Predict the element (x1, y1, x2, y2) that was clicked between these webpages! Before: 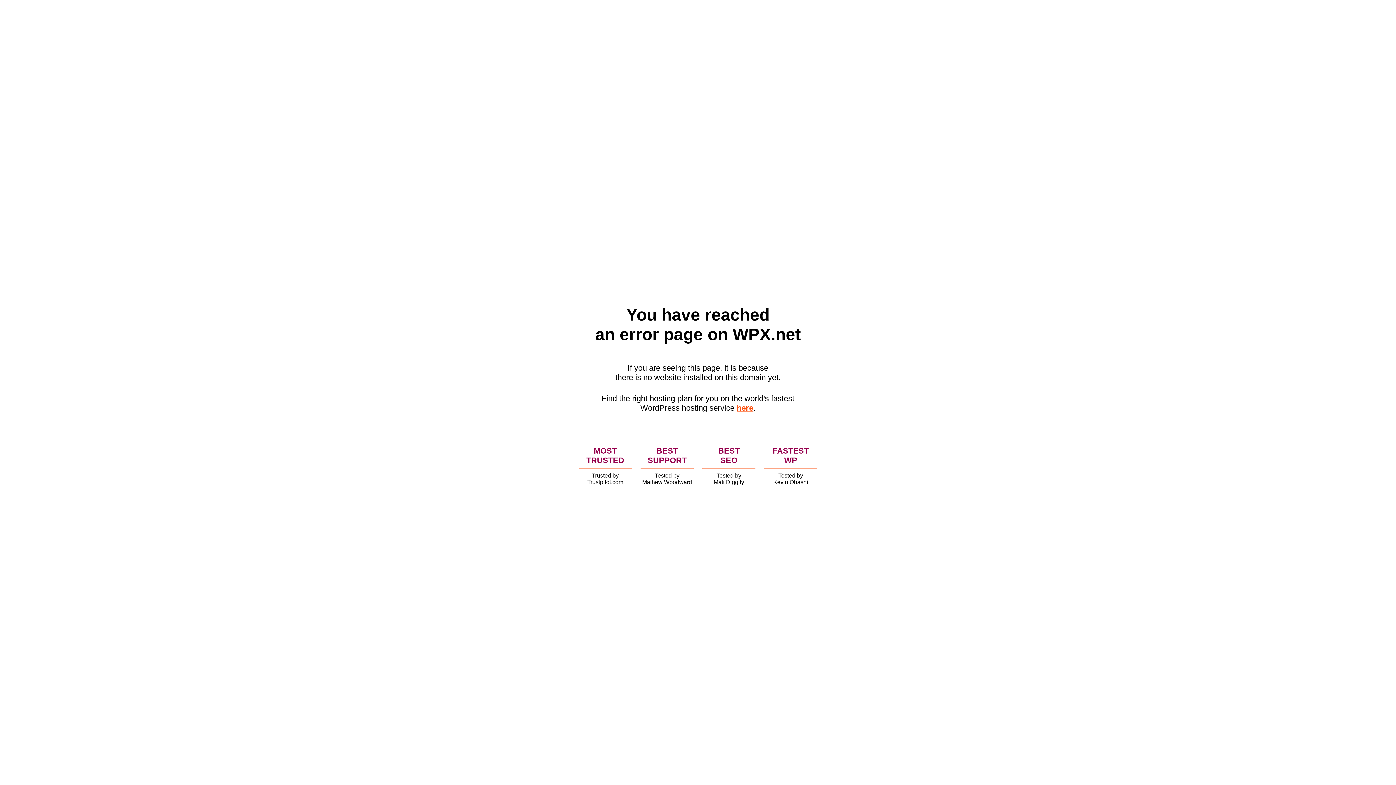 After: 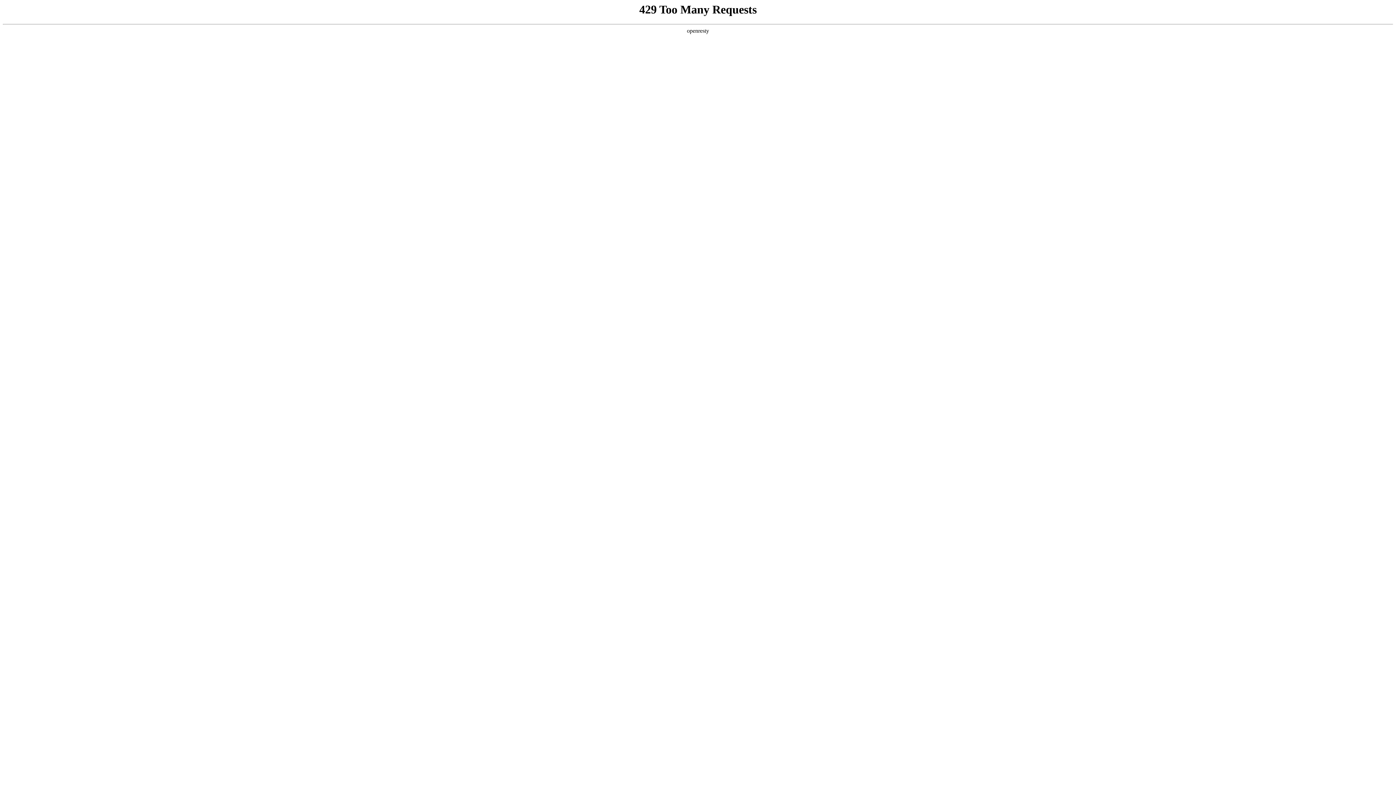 Action: bbox: (736, 403, 753, 412) label: here